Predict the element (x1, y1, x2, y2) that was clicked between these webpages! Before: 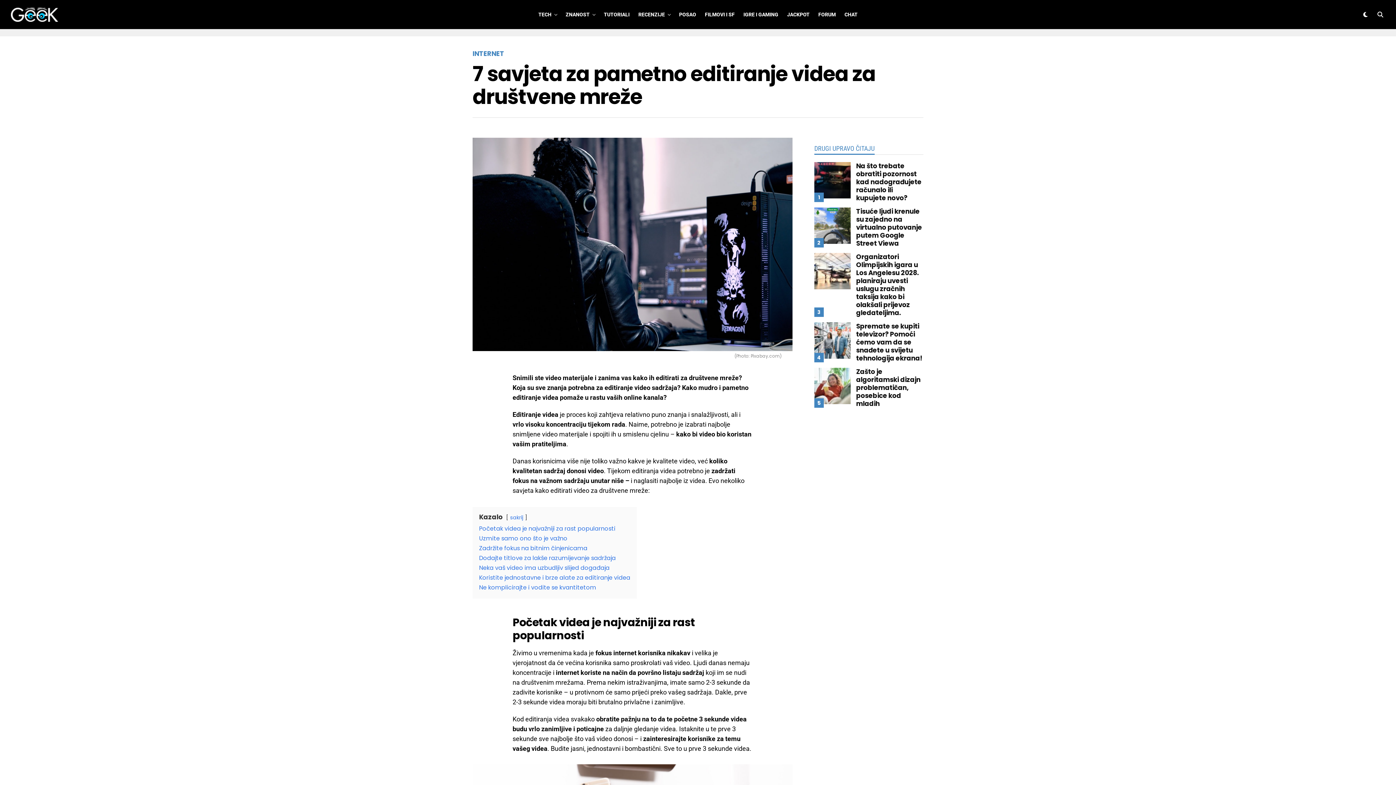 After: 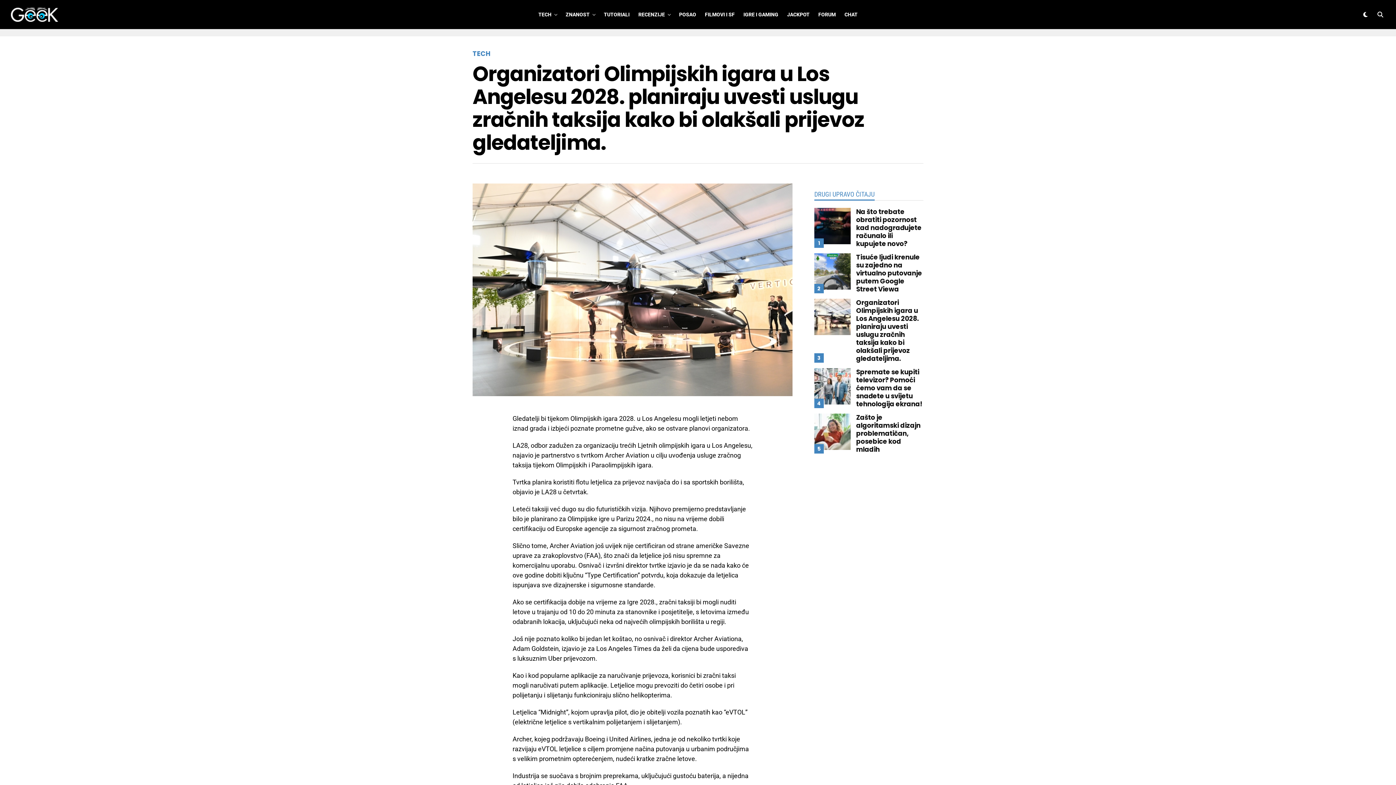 Action: label: Organizatori Olimpijskih igara u Los Angelesu 2028. planiraju uvesti uslugu zračnih taksija kako bi olakšali prijevoz gledateljima. bbox: (856, 253, 919, 317)